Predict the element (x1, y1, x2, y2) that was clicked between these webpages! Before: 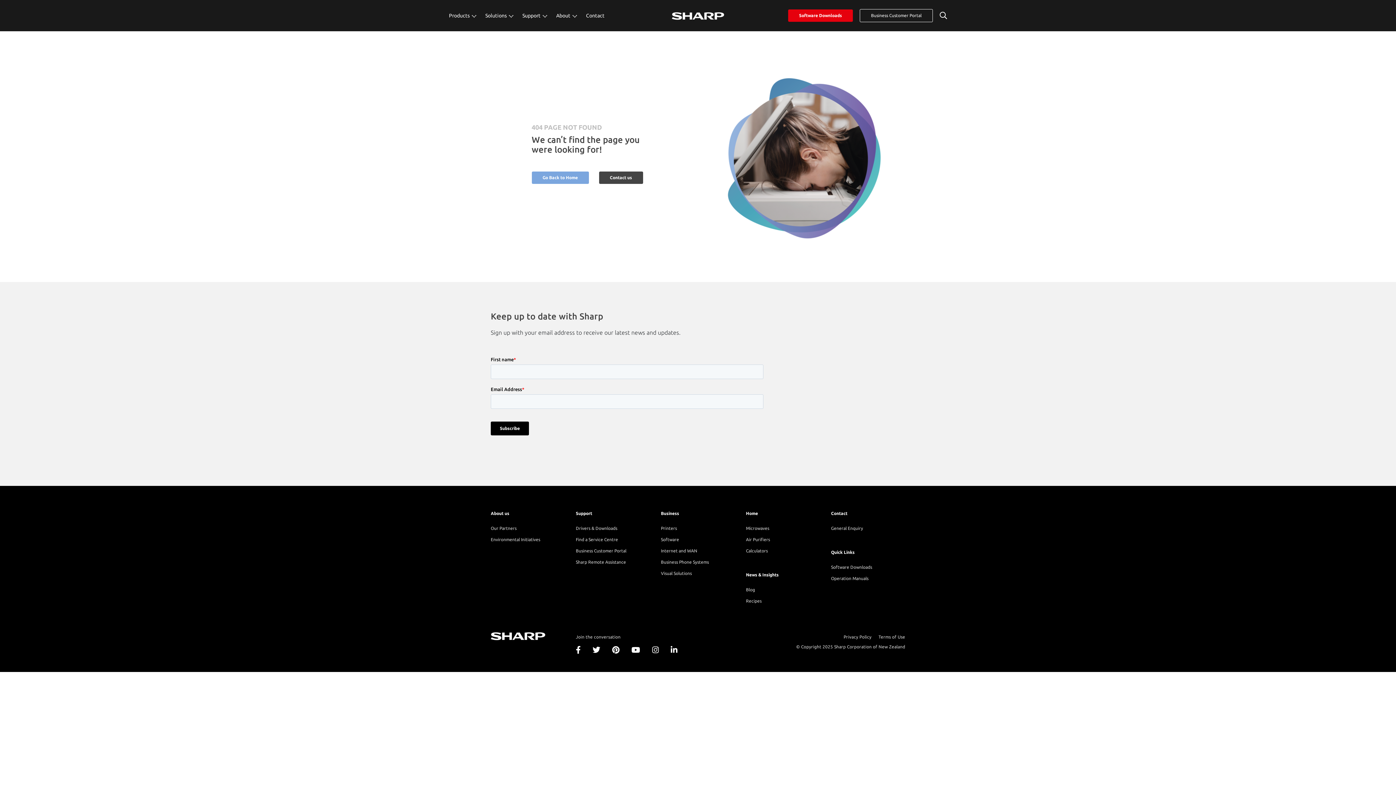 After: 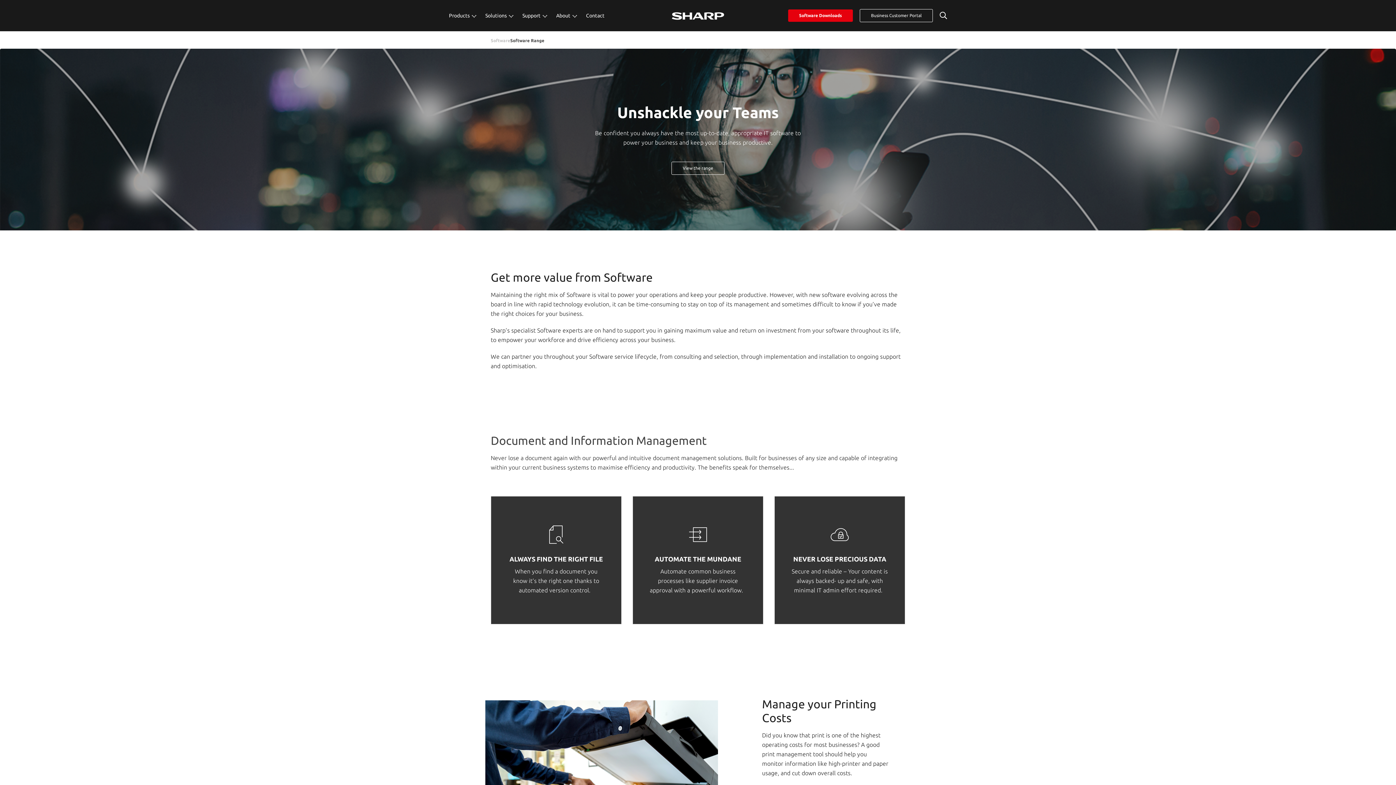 Action: bbox: (661, 534, 735, 545) label: Software